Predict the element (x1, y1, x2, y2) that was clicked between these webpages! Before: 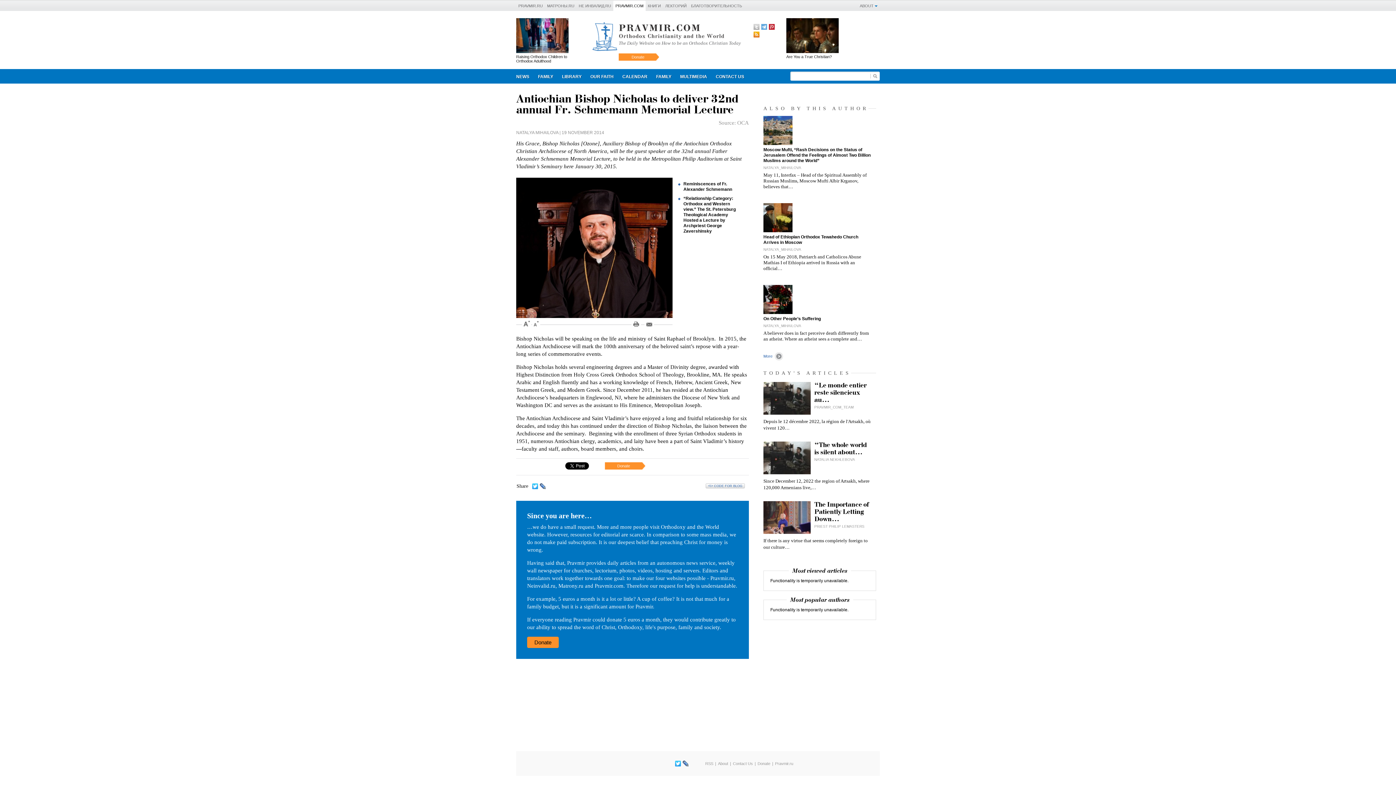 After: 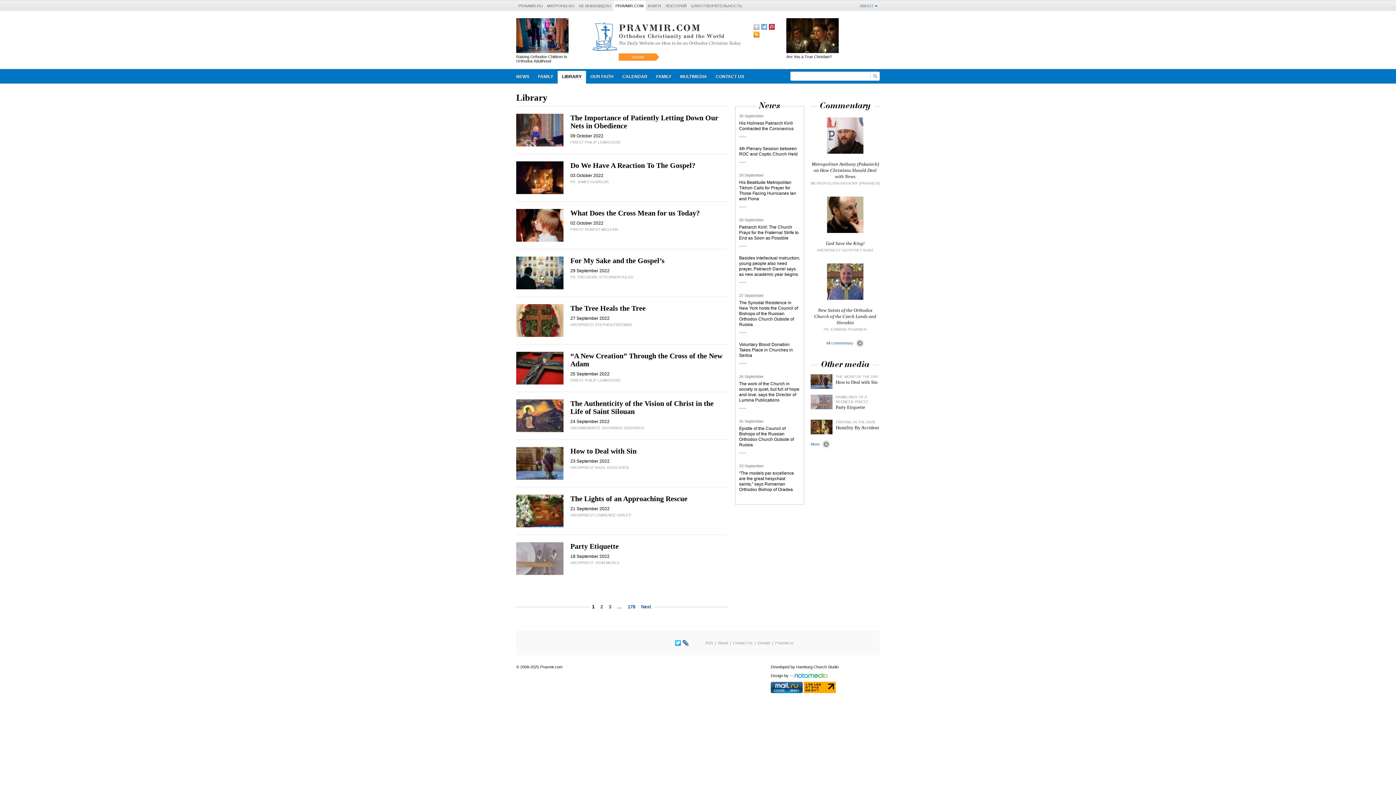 Action: label: LIBRARY bbox: (557, 70, 586, 83)